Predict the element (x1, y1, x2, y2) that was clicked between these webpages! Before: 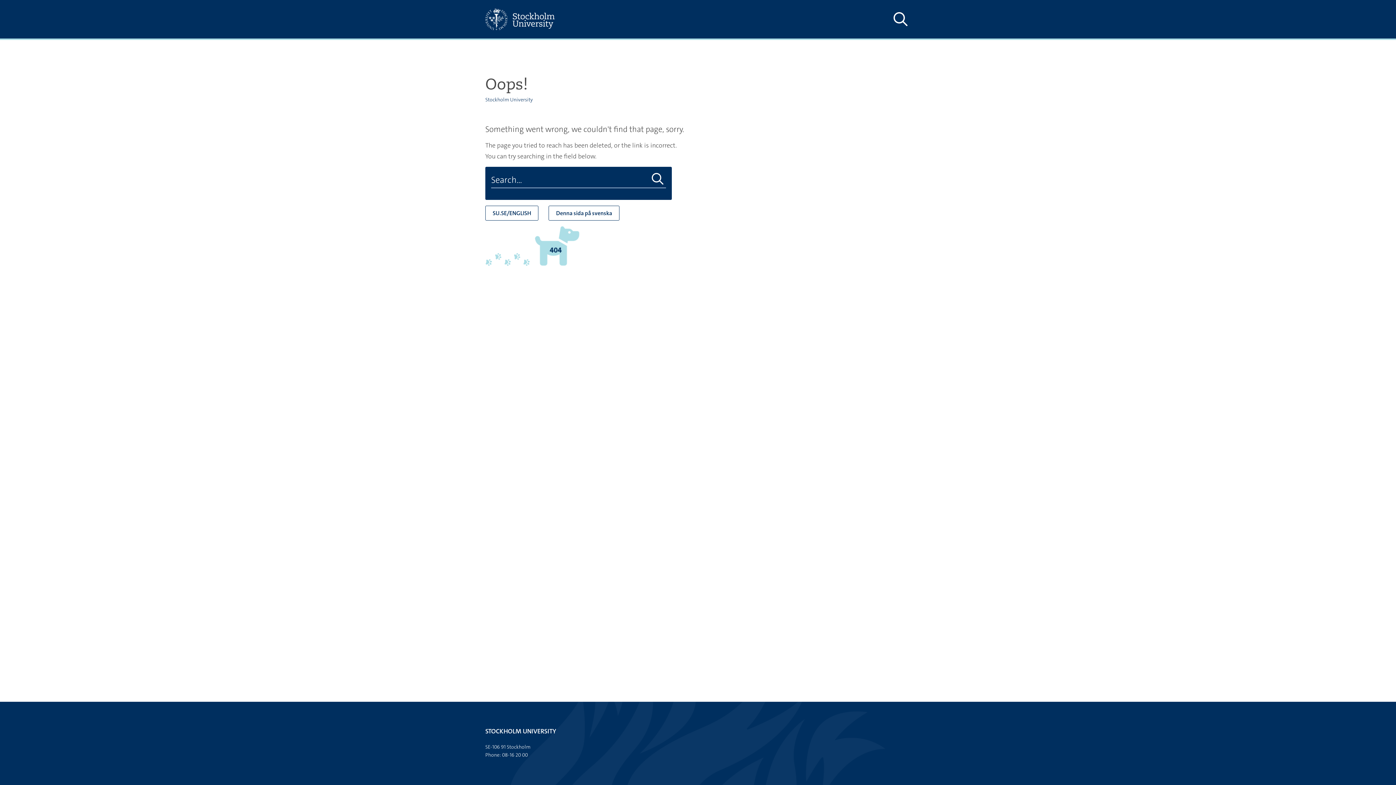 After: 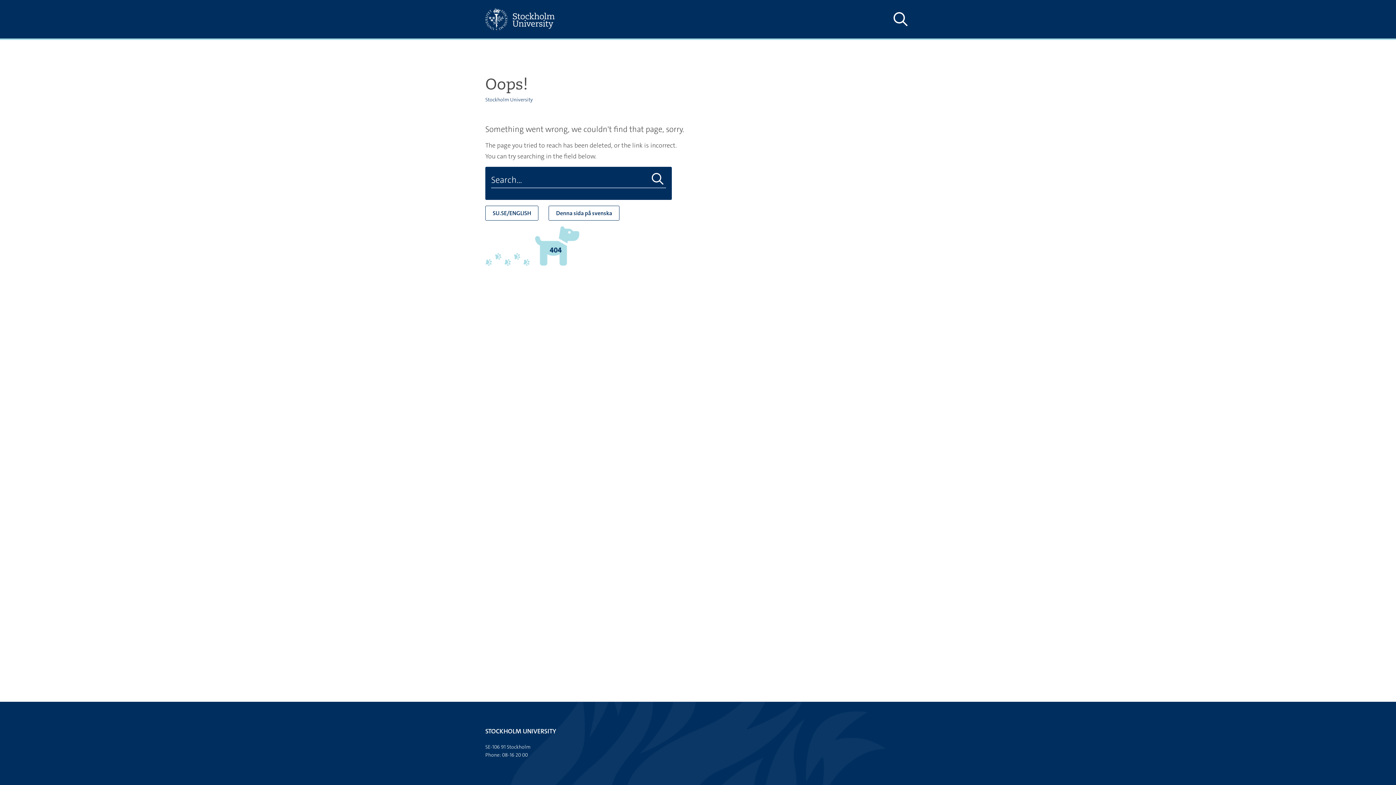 Action: label: SU.SE/ENGLISH bbox: (485, 205, 538, 220)